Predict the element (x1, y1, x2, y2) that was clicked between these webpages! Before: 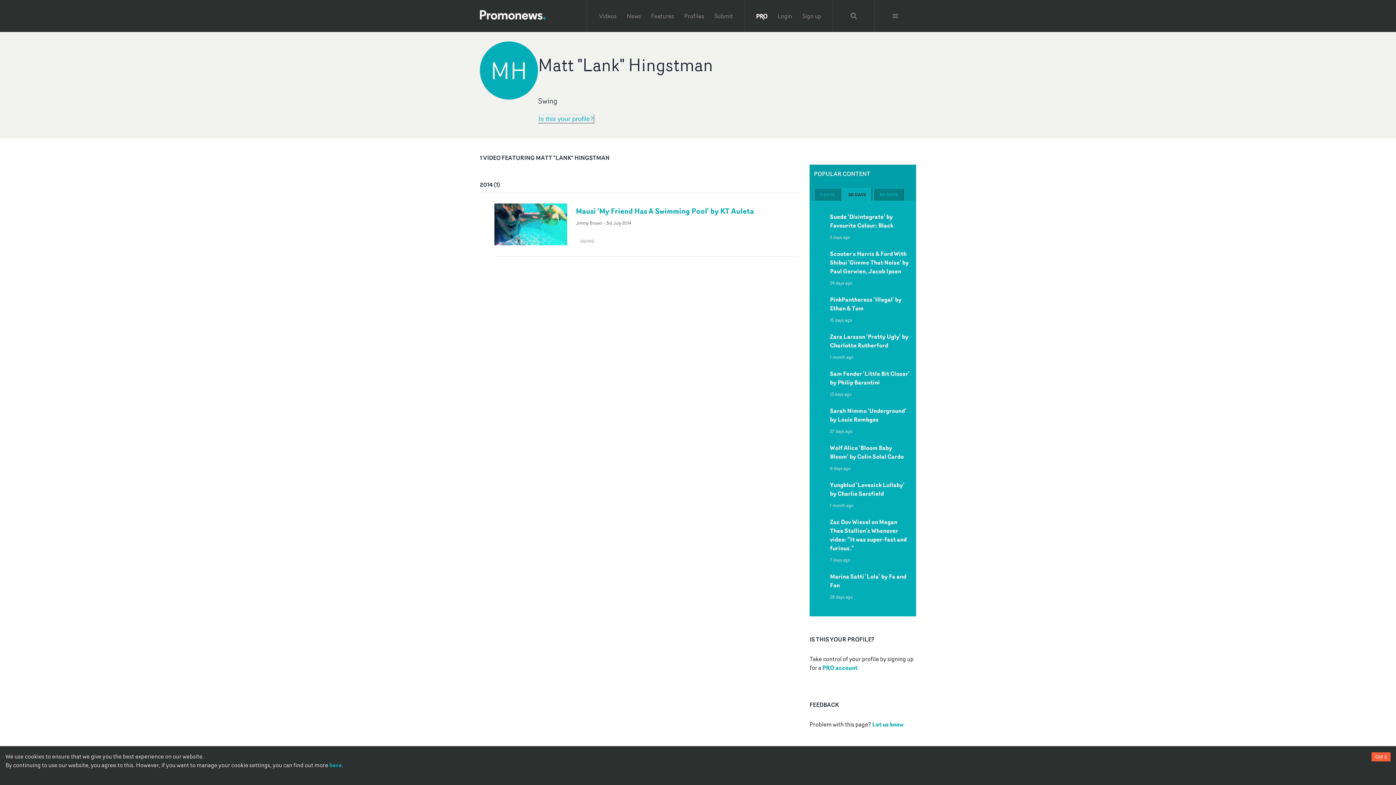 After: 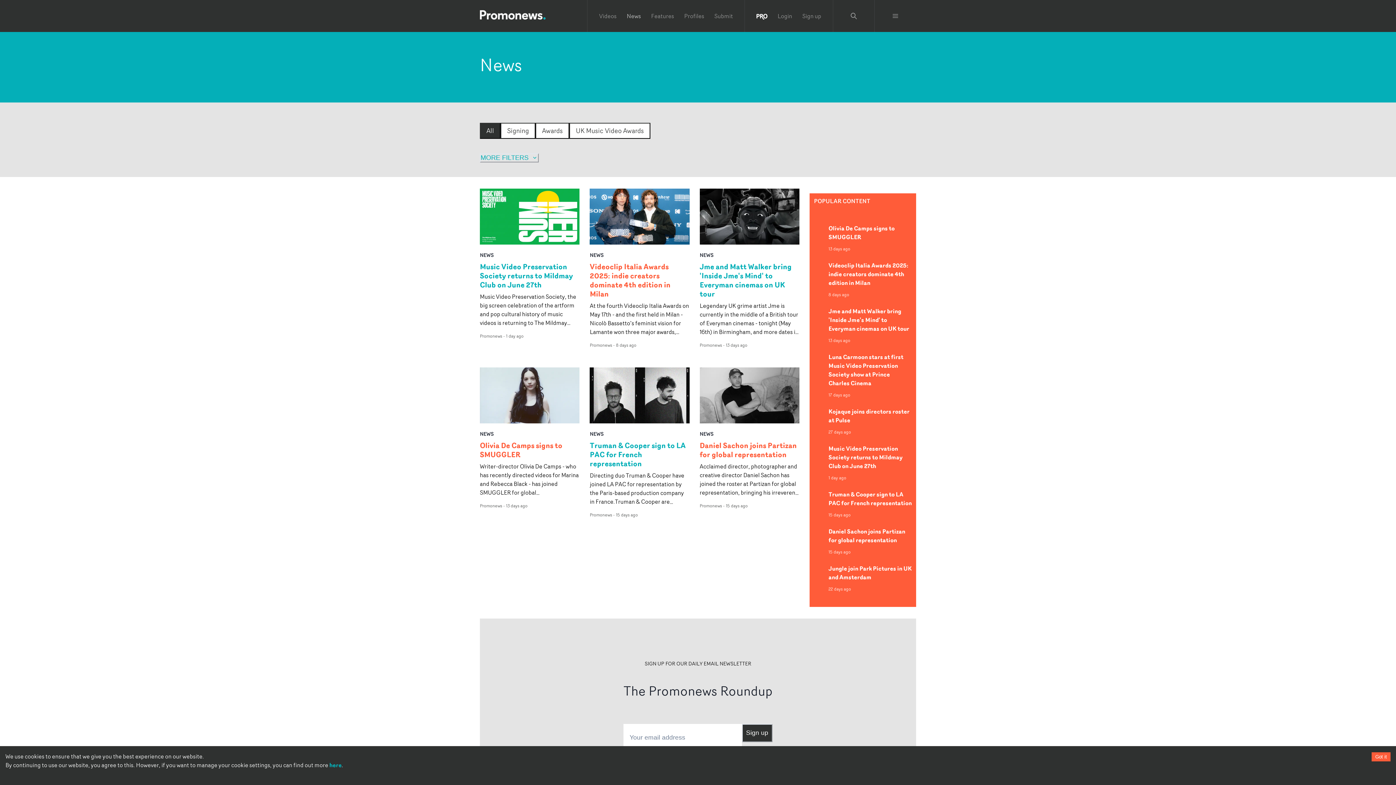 Action: label: News bbox: (626, 11, 641, 20)